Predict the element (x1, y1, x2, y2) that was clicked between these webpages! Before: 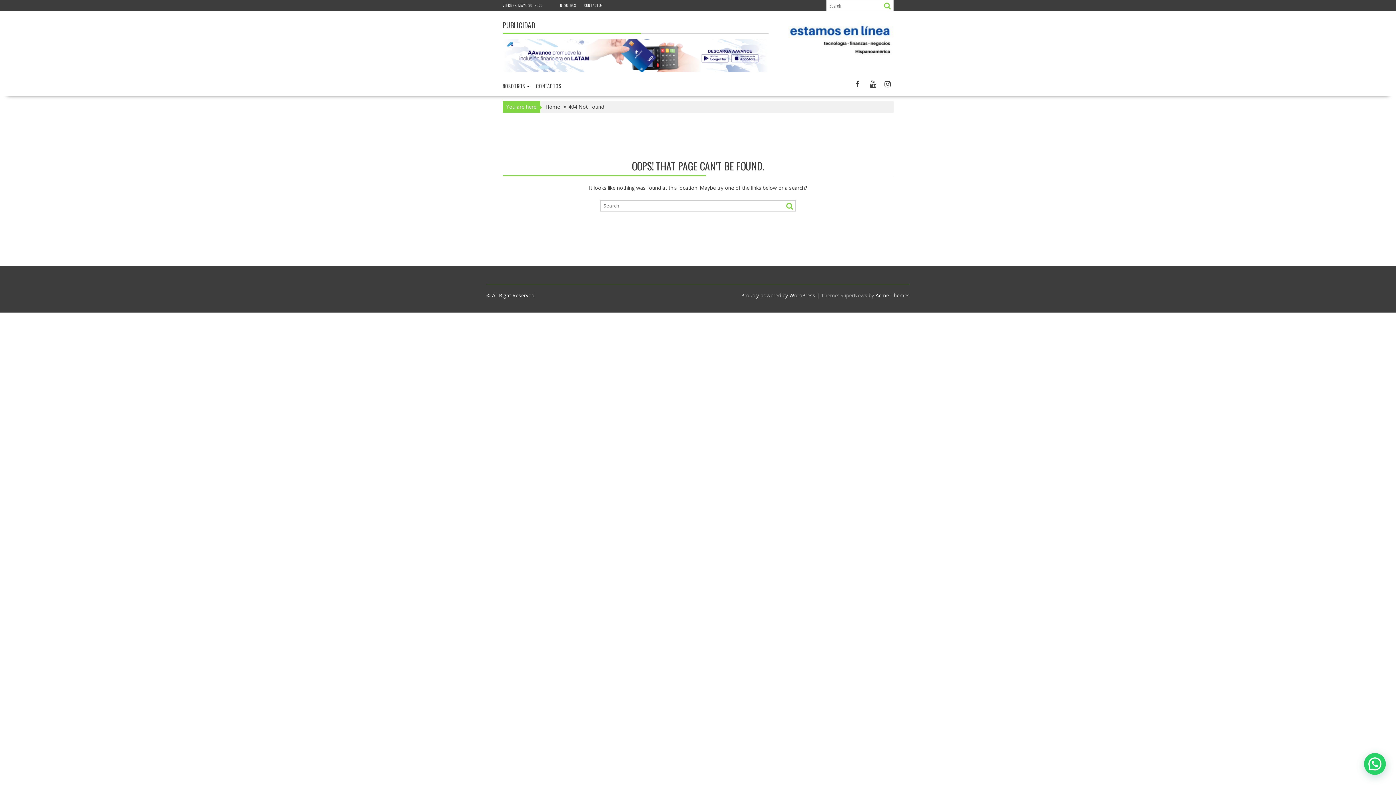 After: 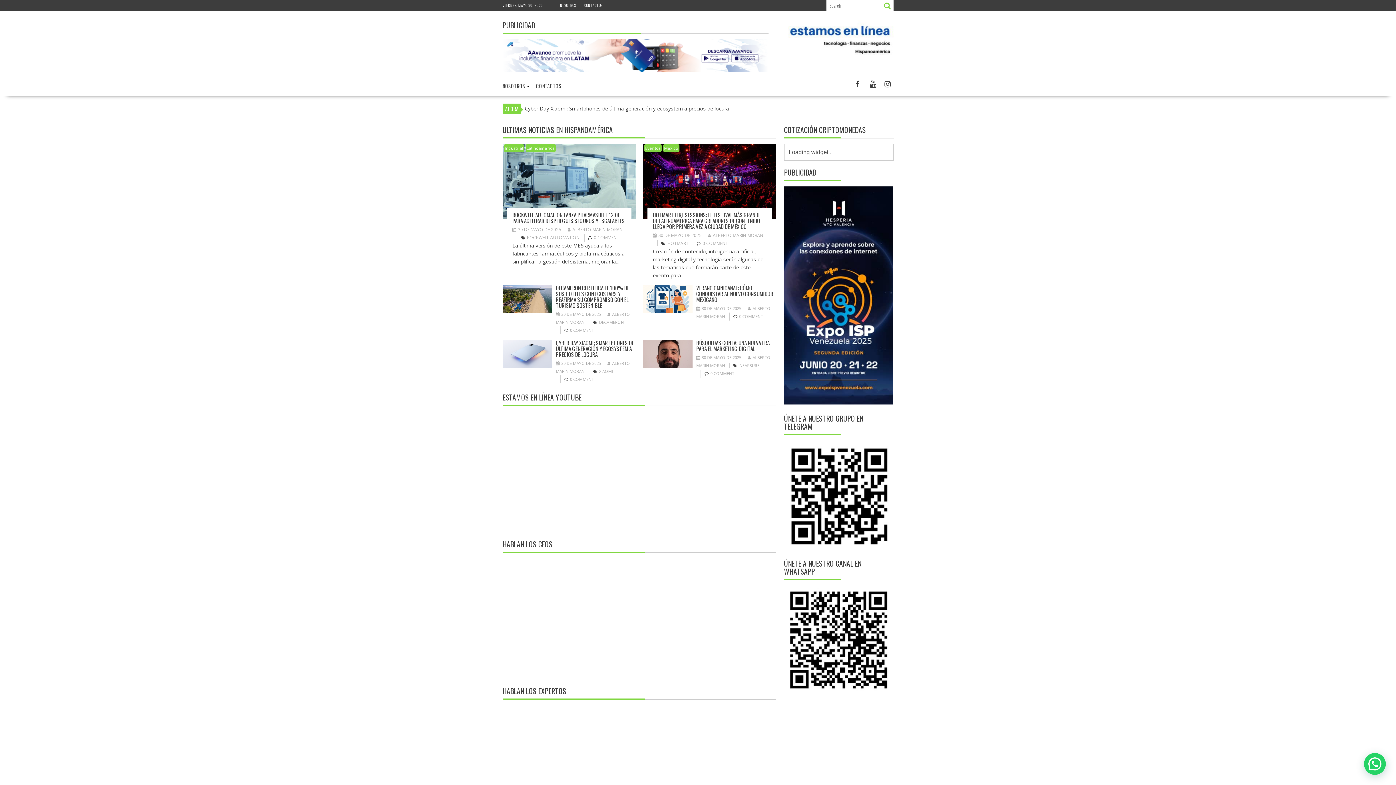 Action: bbox: (545, 102, 560, 110) label: Home